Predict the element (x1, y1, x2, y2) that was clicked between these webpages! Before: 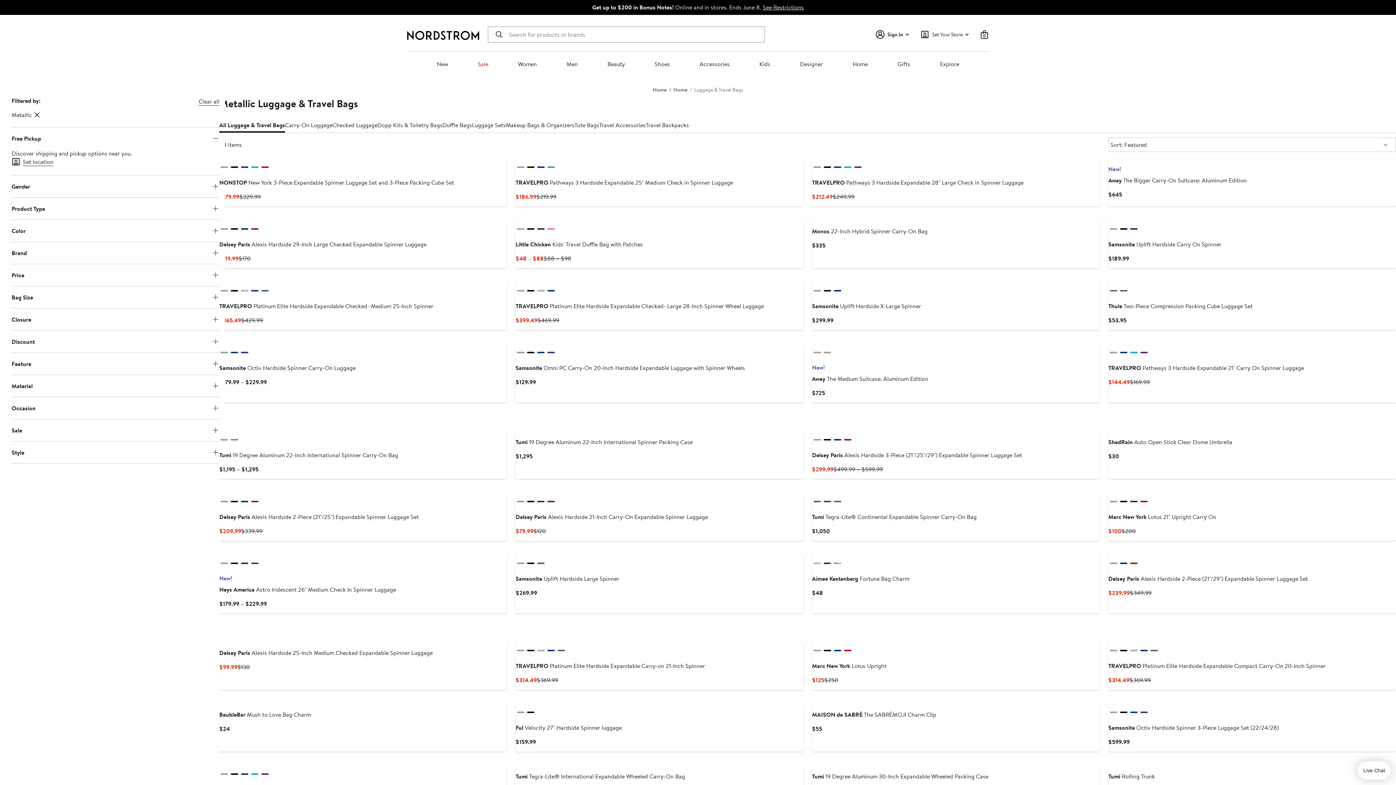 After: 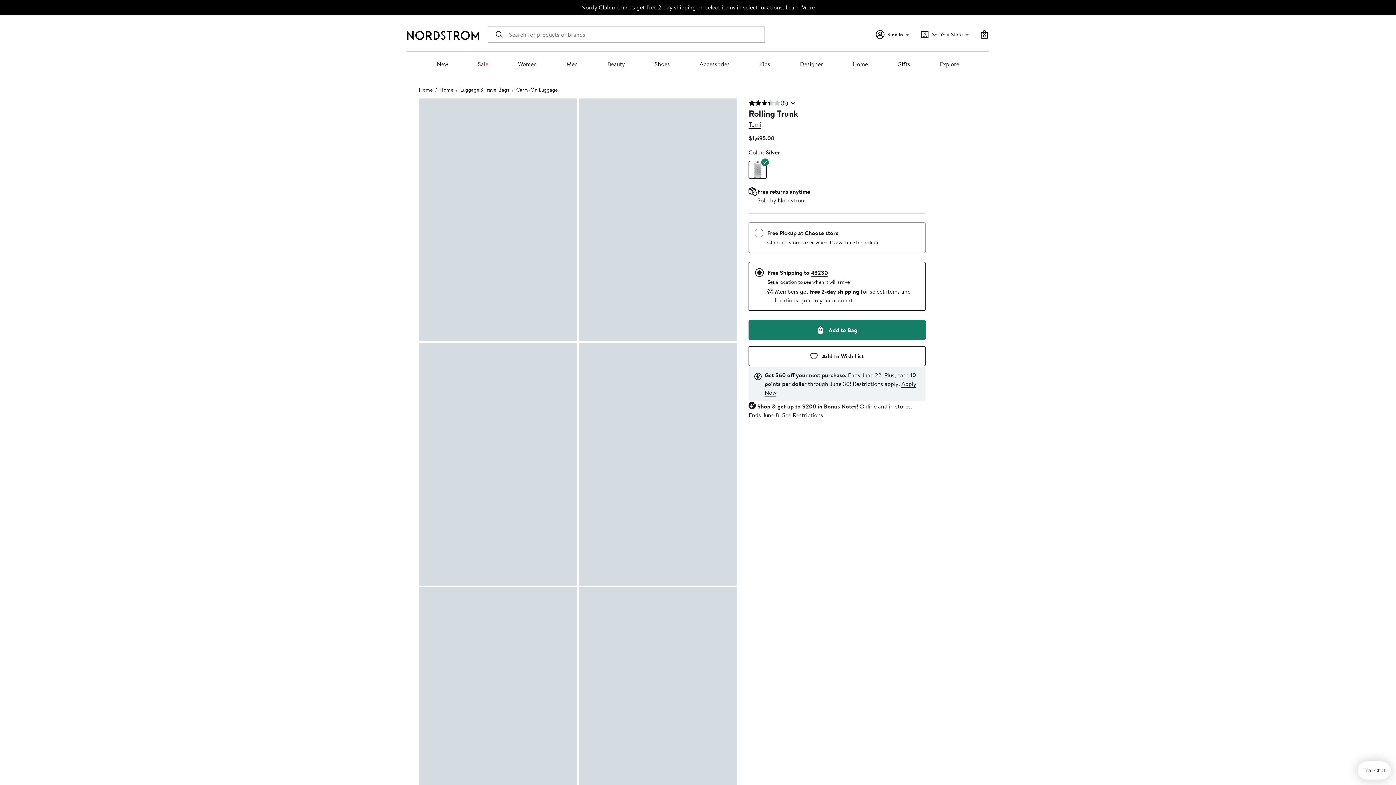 Action: label: Tumi Rolling Trunk bbox: (1108, 772, 1155, 780)